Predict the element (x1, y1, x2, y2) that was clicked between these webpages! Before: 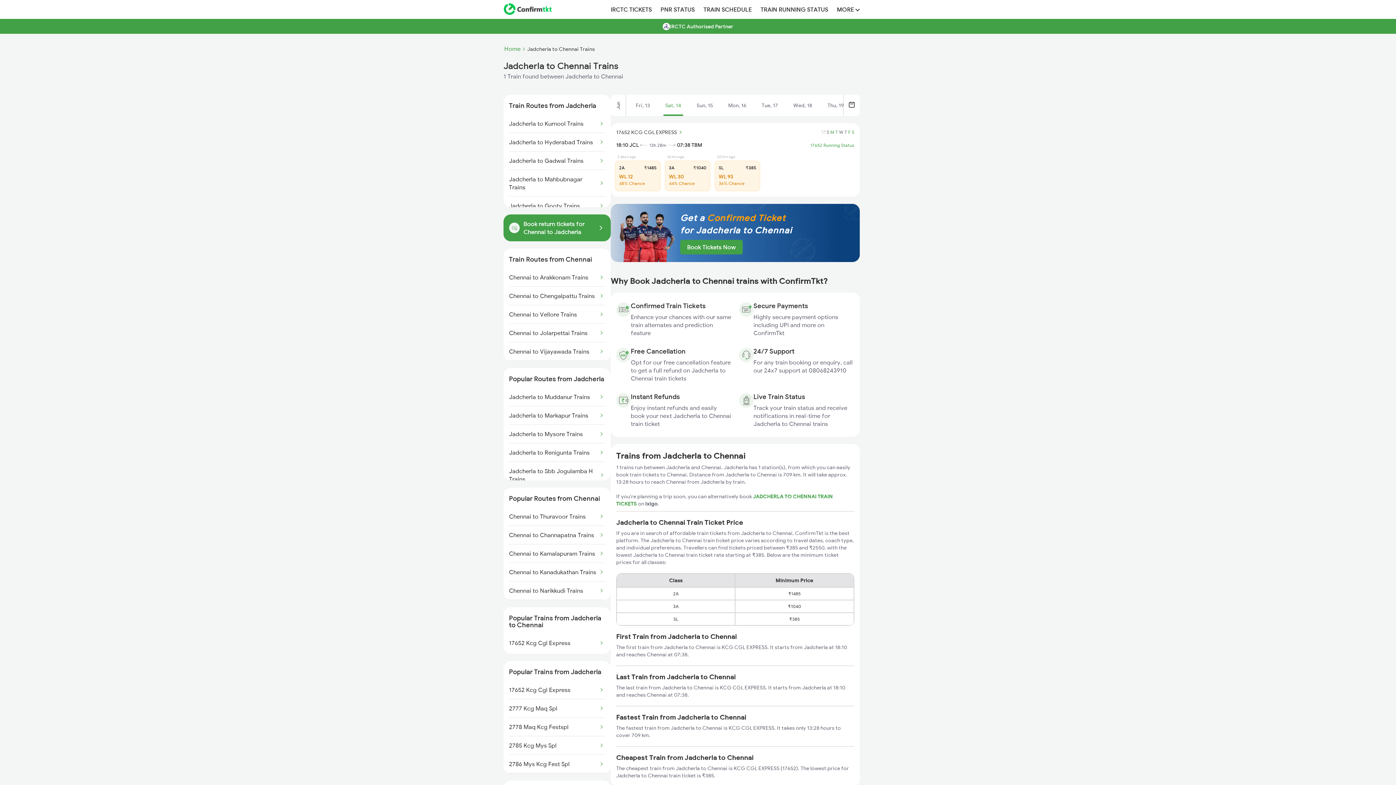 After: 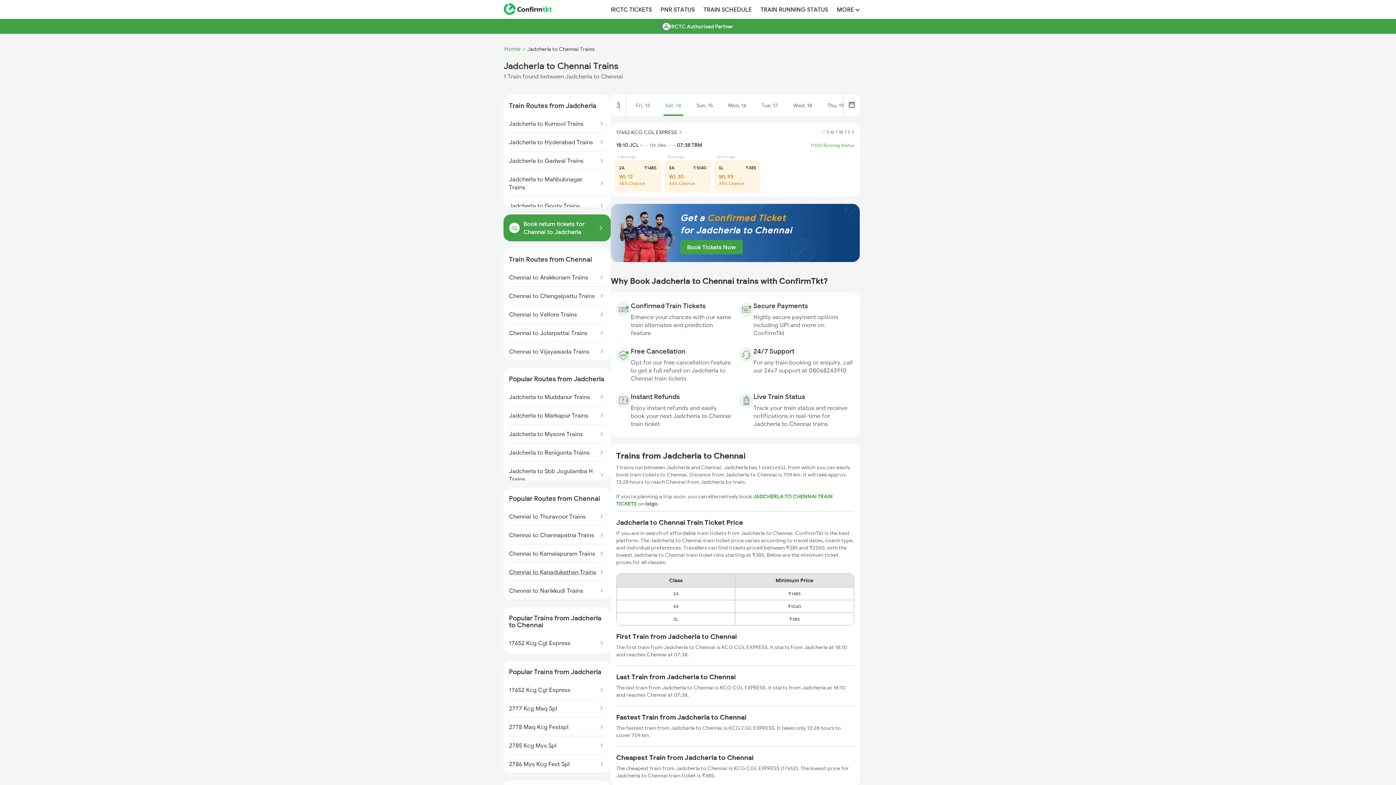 Action: bbox: (509, 562, 596, 581) label: Chennai to Kanadukathan Trains